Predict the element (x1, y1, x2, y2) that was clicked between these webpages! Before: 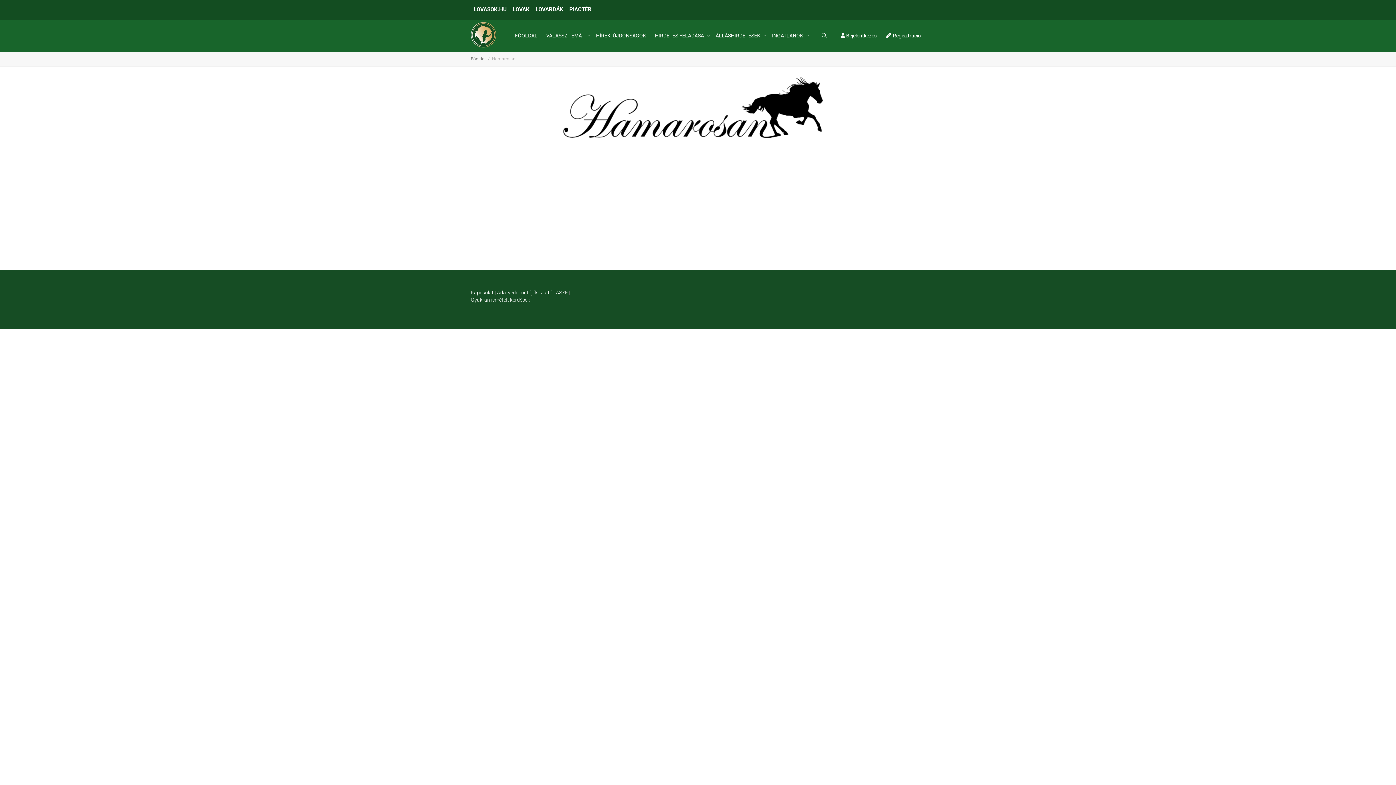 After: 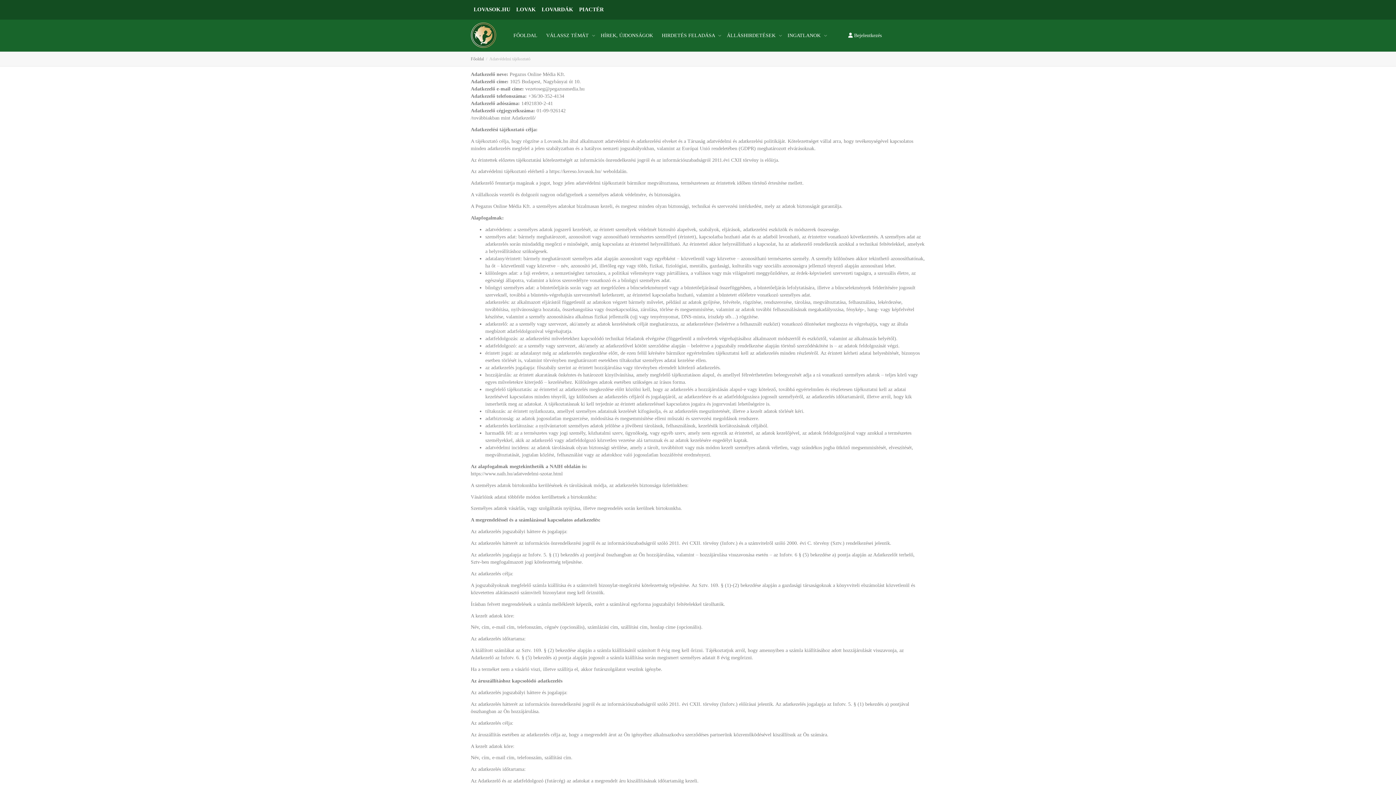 Action: bbox: (497, 289, 552, 295) label: Adatvédelmi Tájékoztató